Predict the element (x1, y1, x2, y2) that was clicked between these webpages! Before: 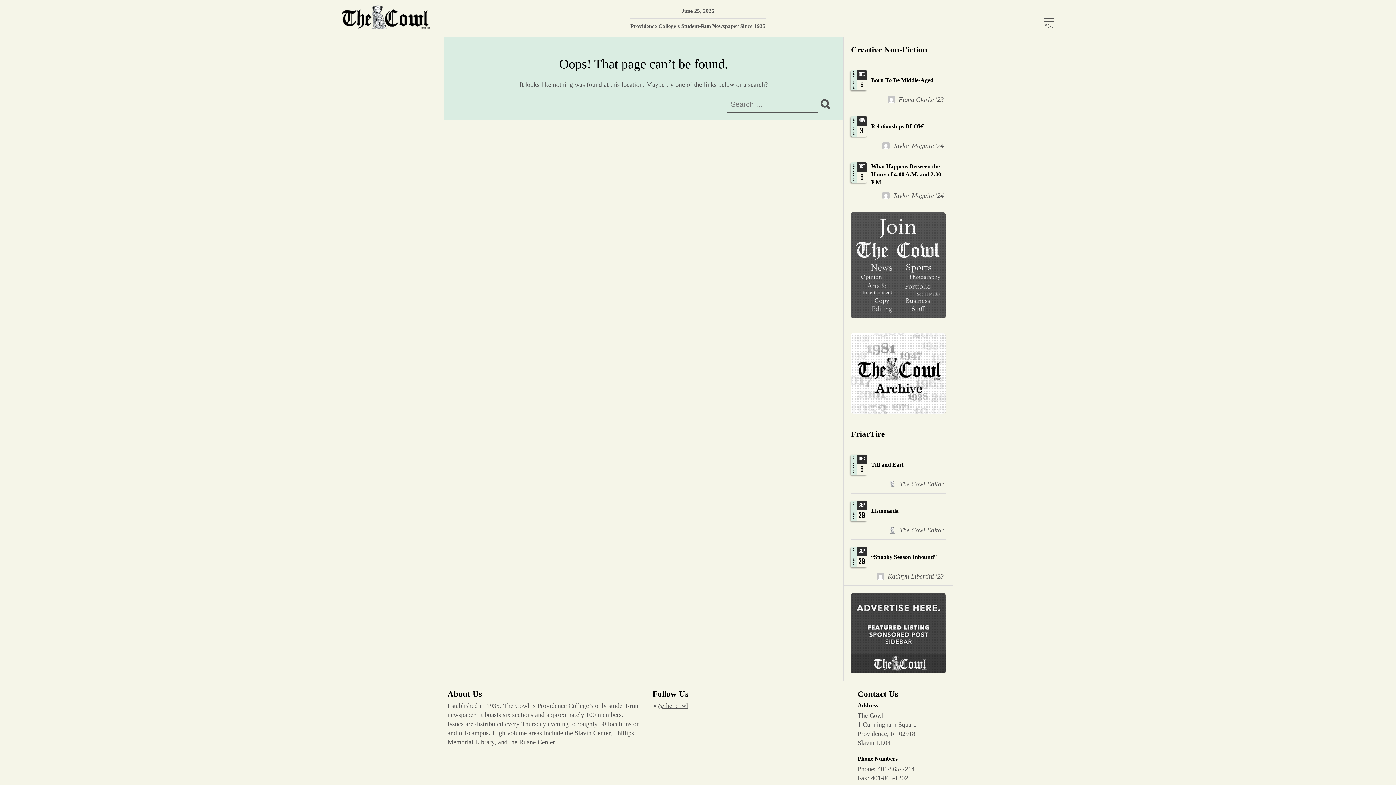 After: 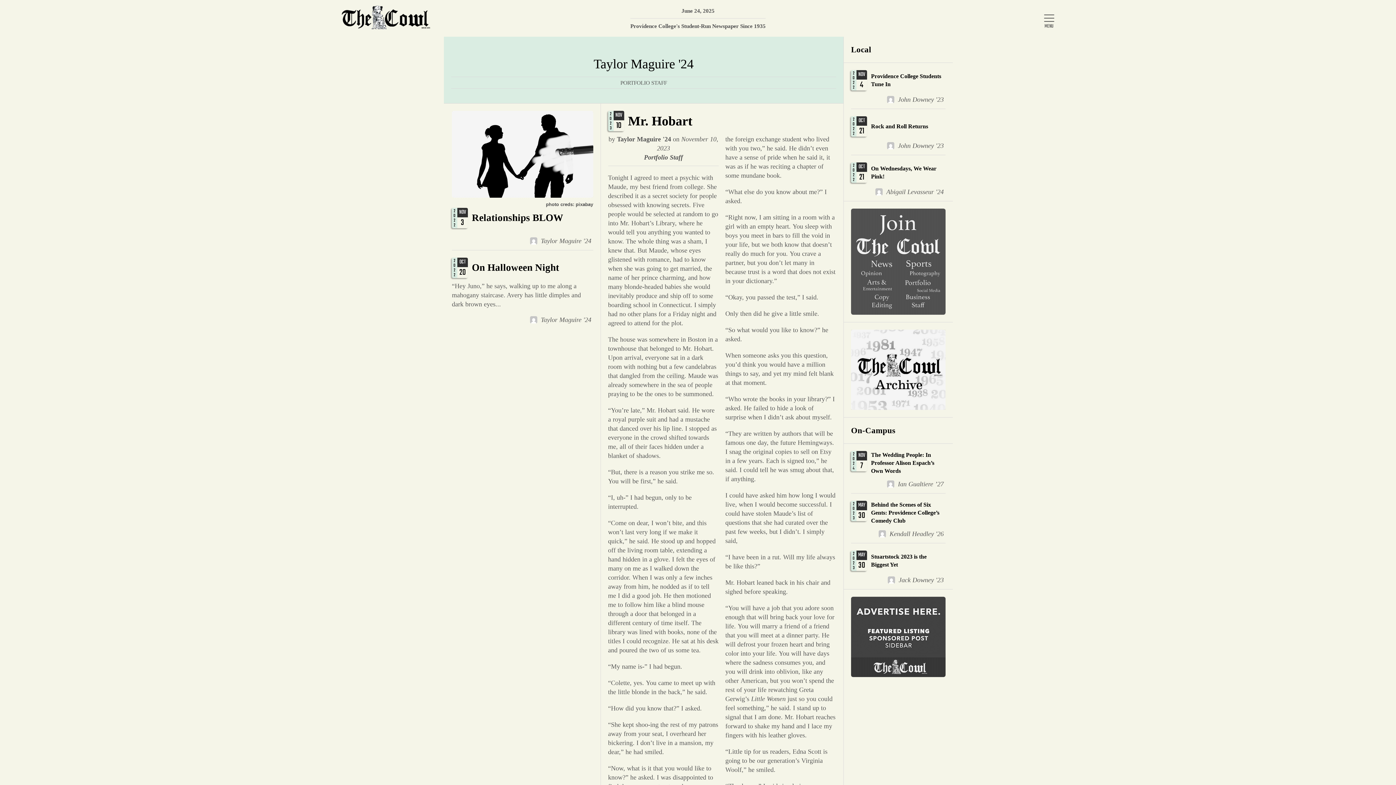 Action: bbox: (880, 190, 945, 201) label: Taylor Maguire '24